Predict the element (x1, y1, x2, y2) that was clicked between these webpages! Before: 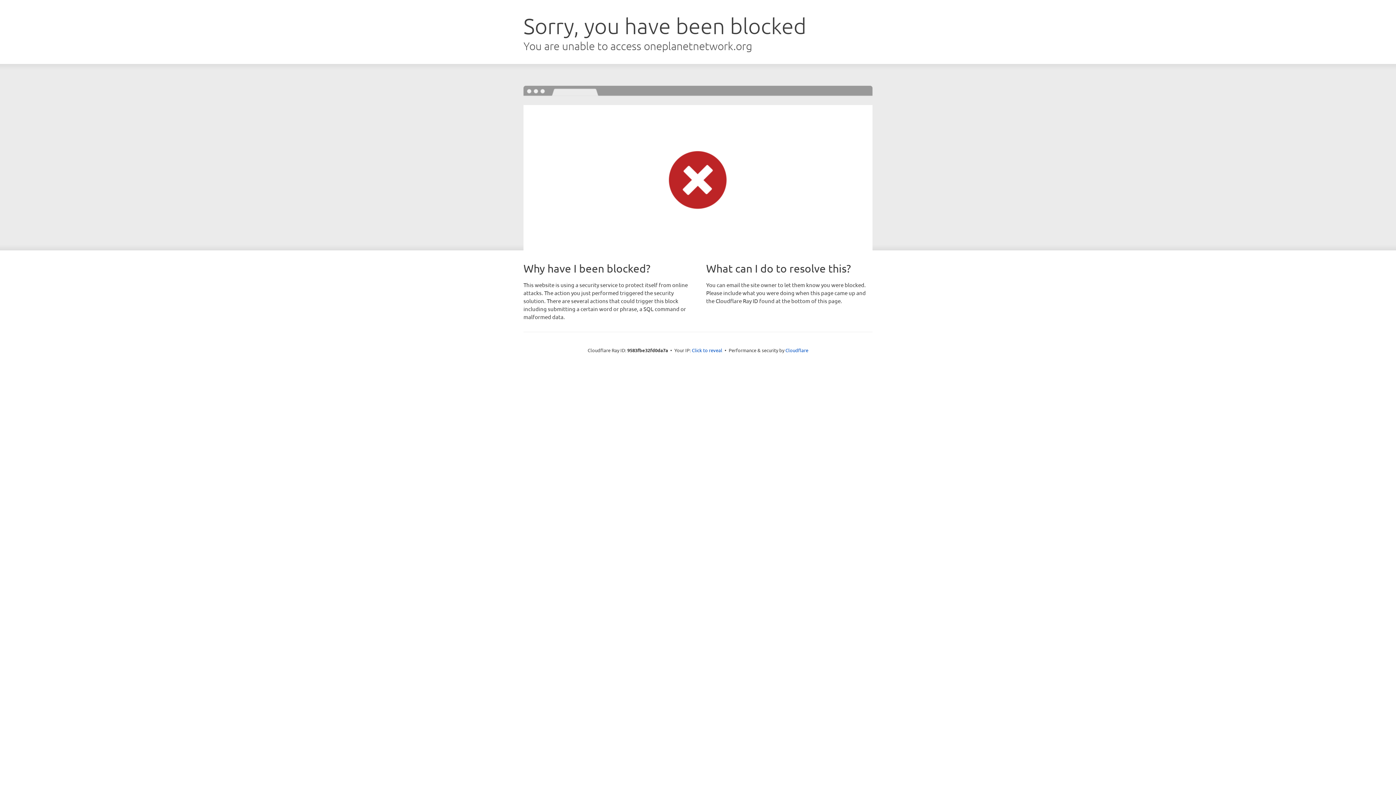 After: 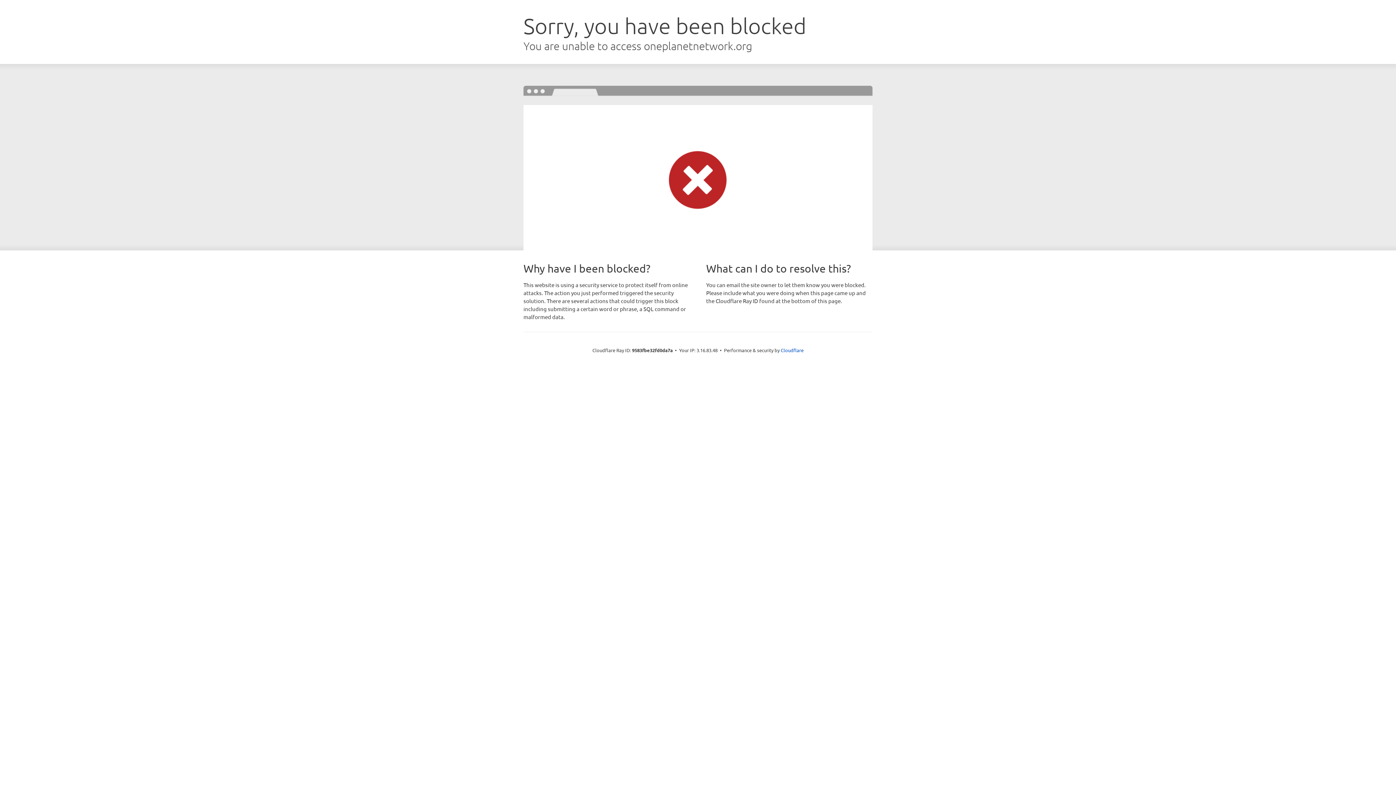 Action: label: Click to reveal bbox: (692, 346, 722, 353)